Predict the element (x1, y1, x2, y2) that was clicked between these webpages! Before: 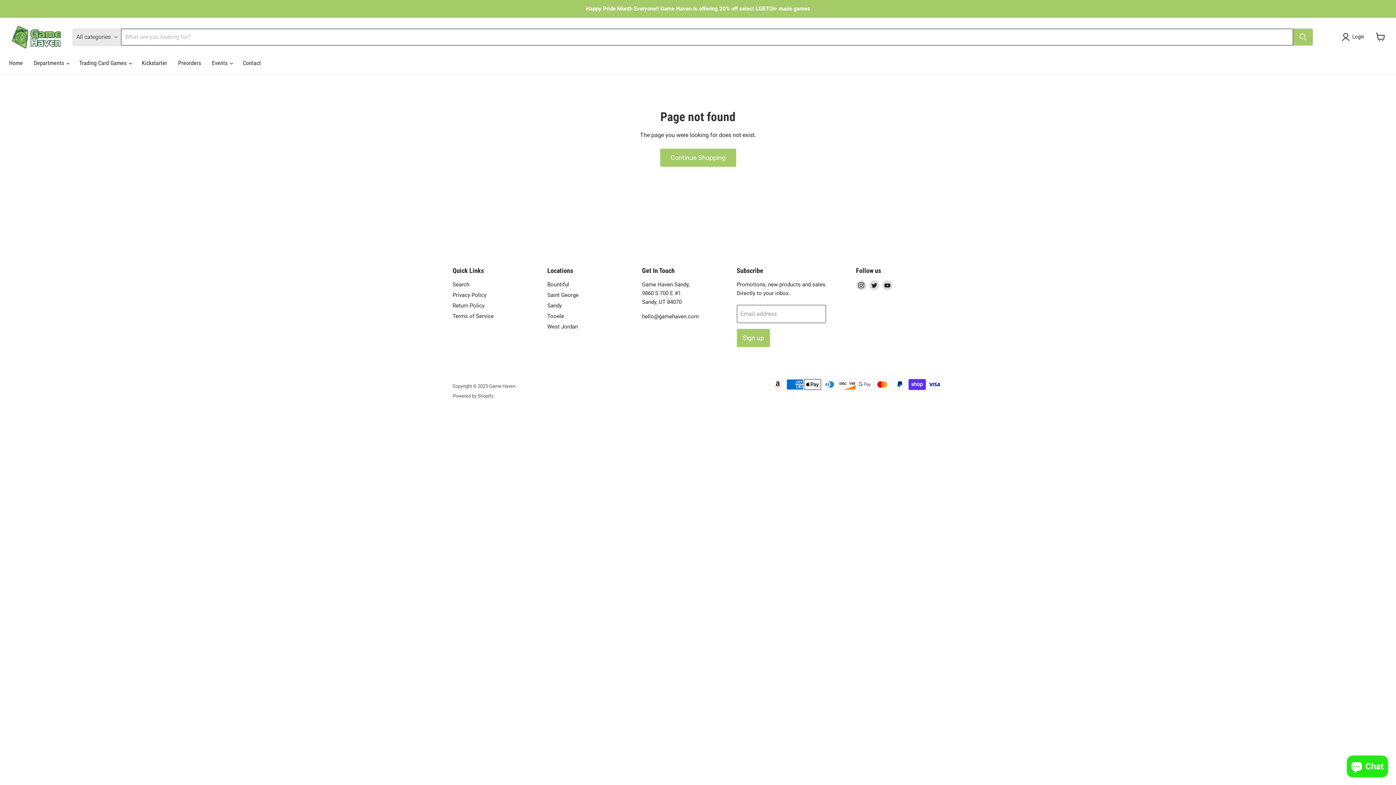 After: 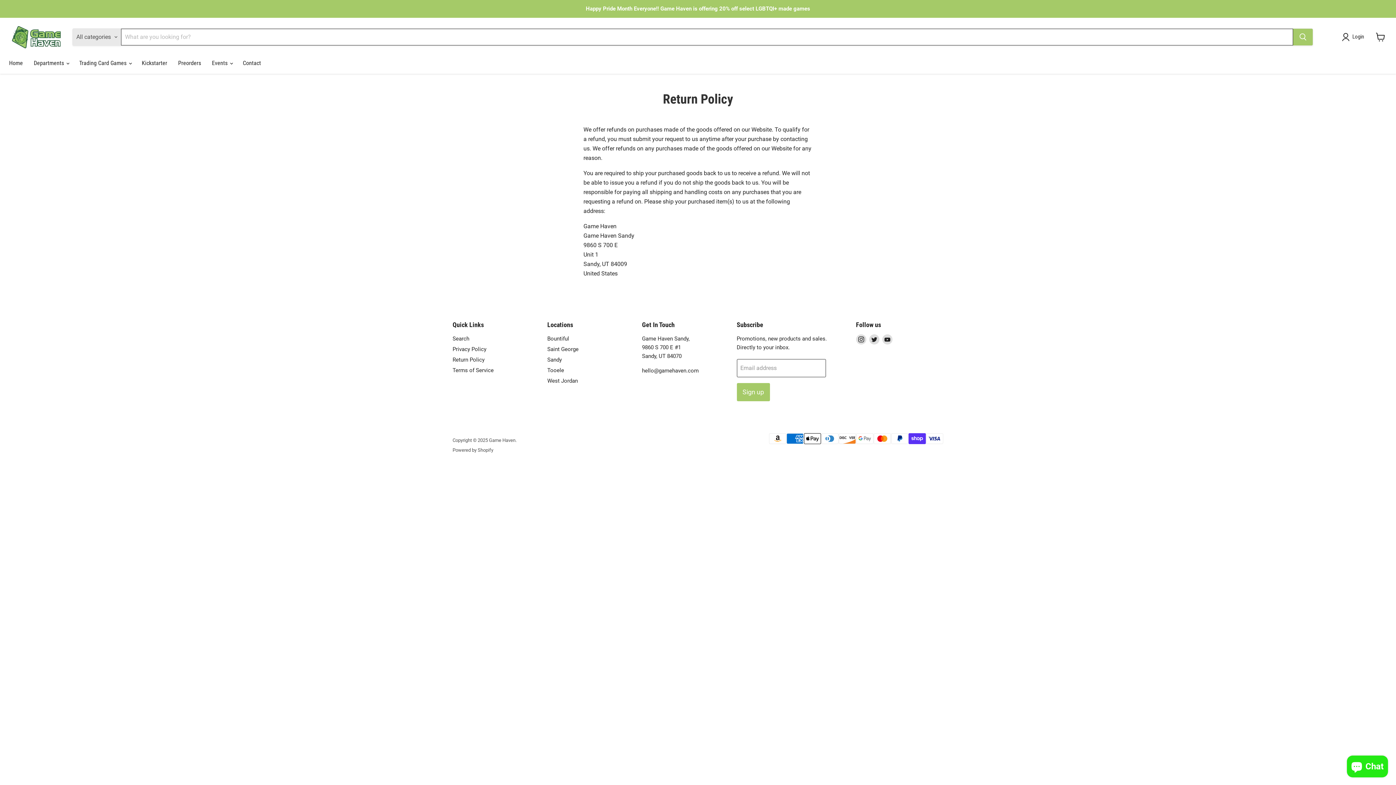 Action: label: Return Policy bbox: (452, 302, 484, 309)